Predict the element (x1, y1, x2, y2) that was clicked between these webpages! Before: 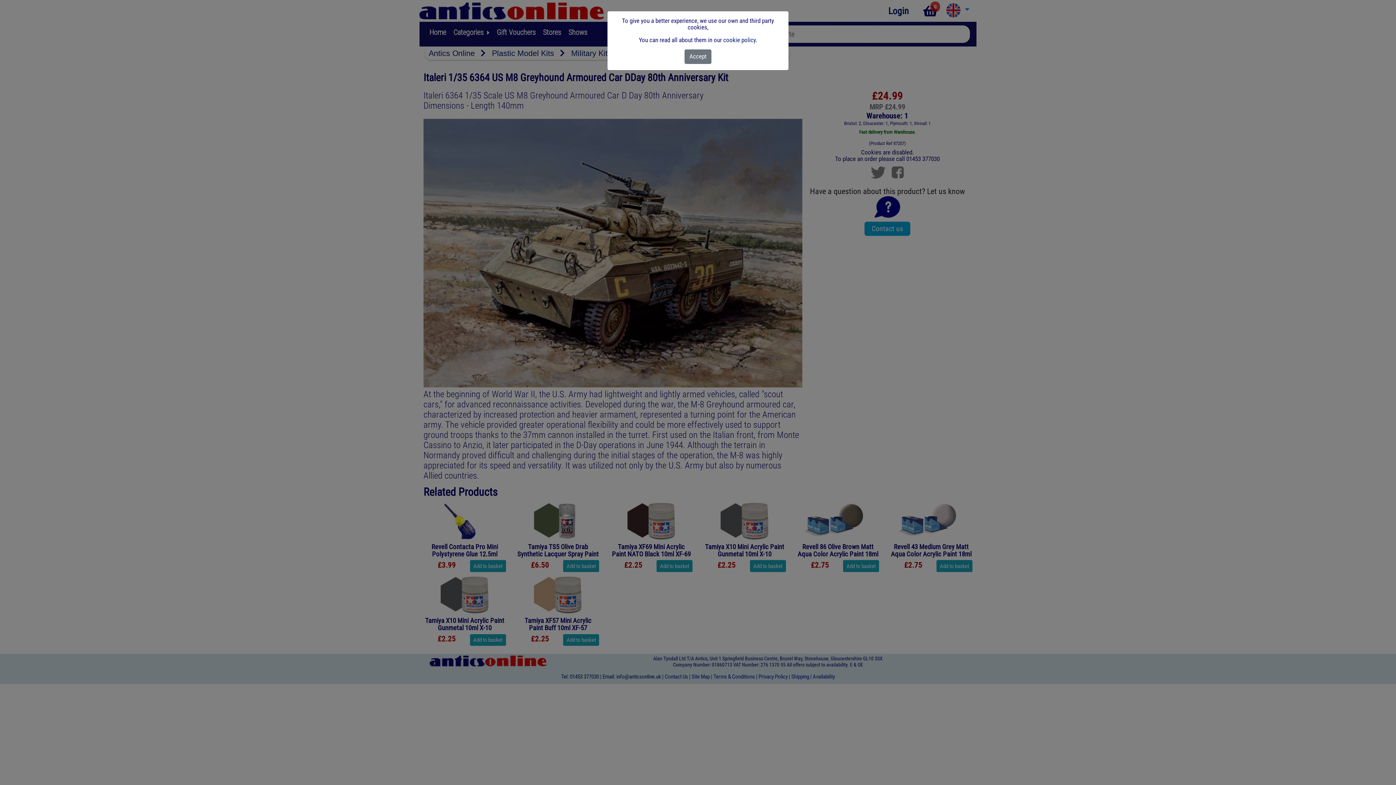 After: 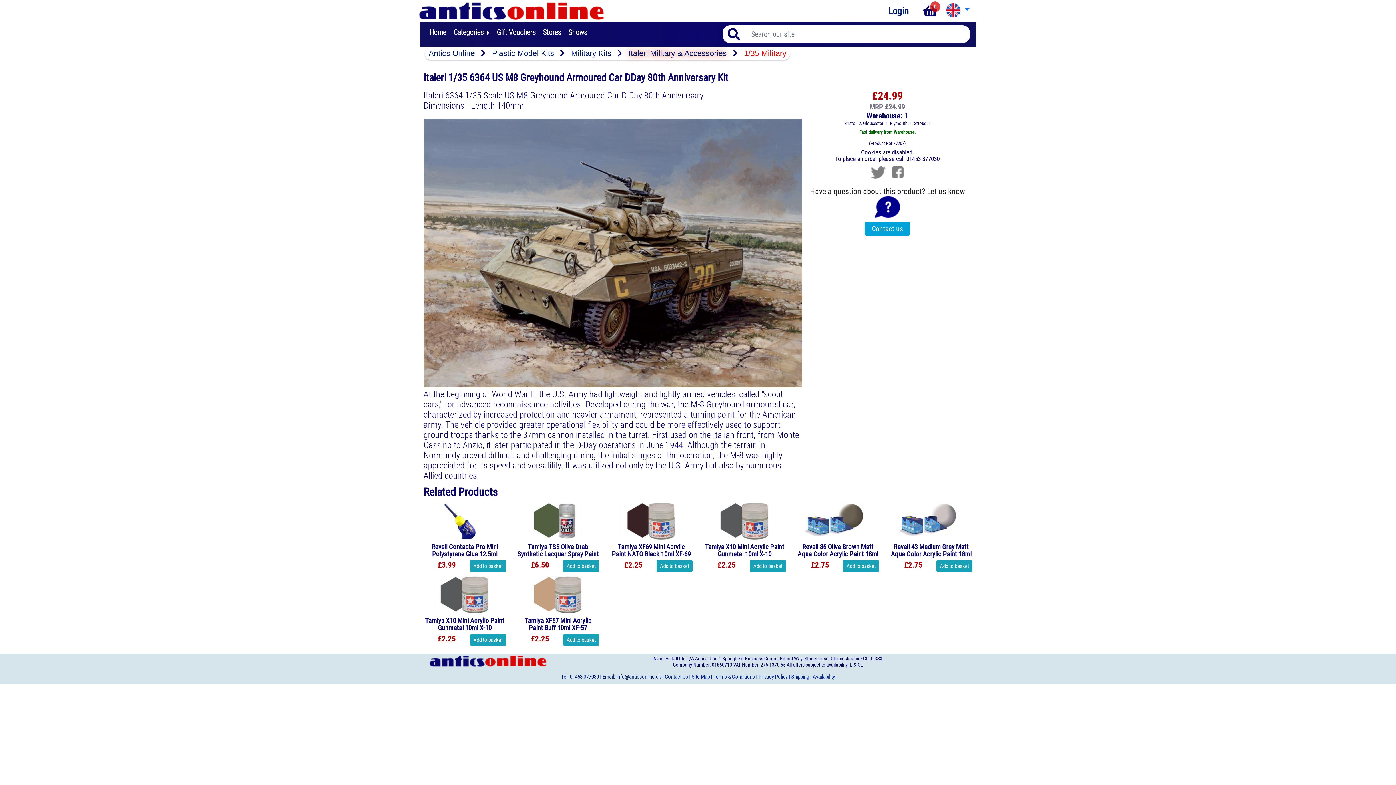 Action: bbox: (684, 49, 711, 63) label: Close